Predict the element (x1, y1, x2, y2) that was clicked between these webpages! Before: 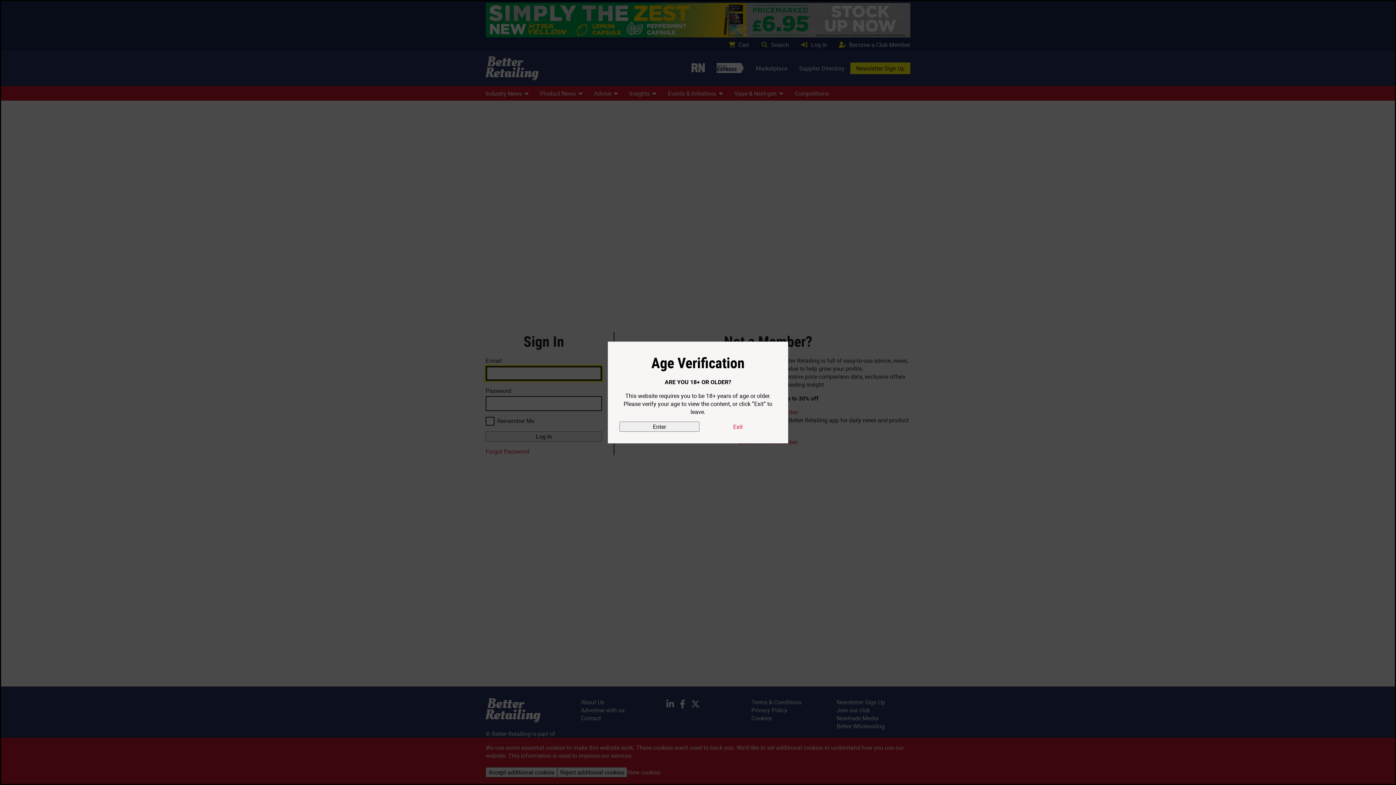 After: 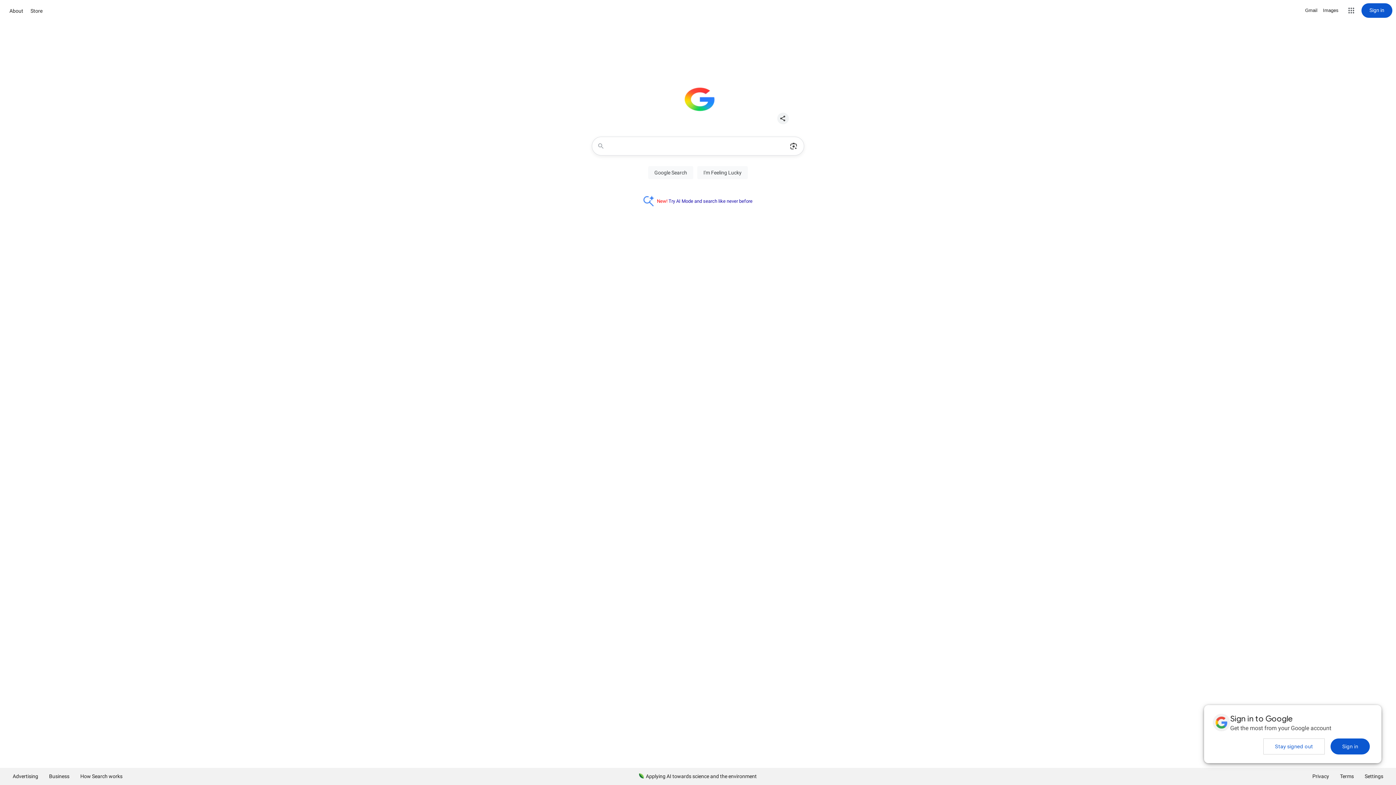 Action: bbox: (699, 422, 776, 430) label: Exit